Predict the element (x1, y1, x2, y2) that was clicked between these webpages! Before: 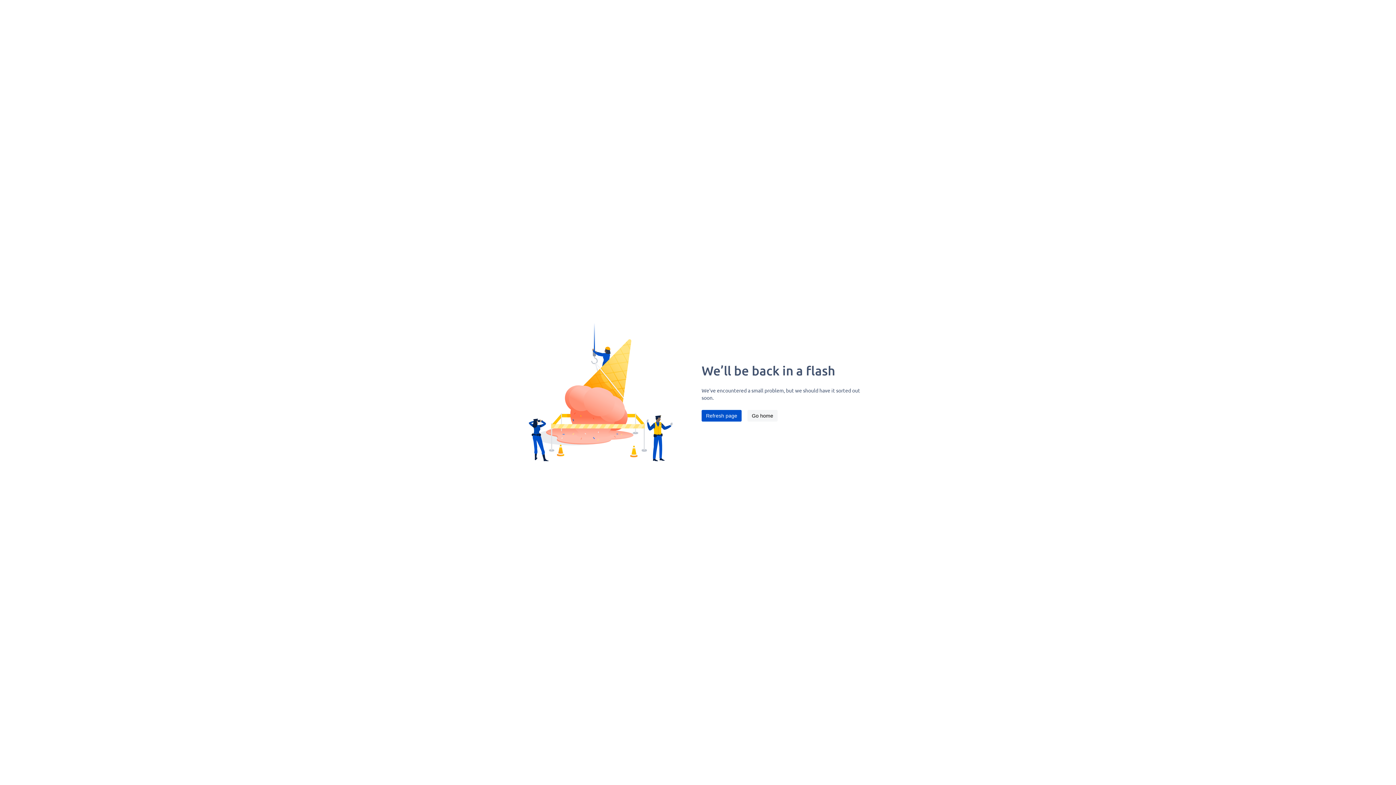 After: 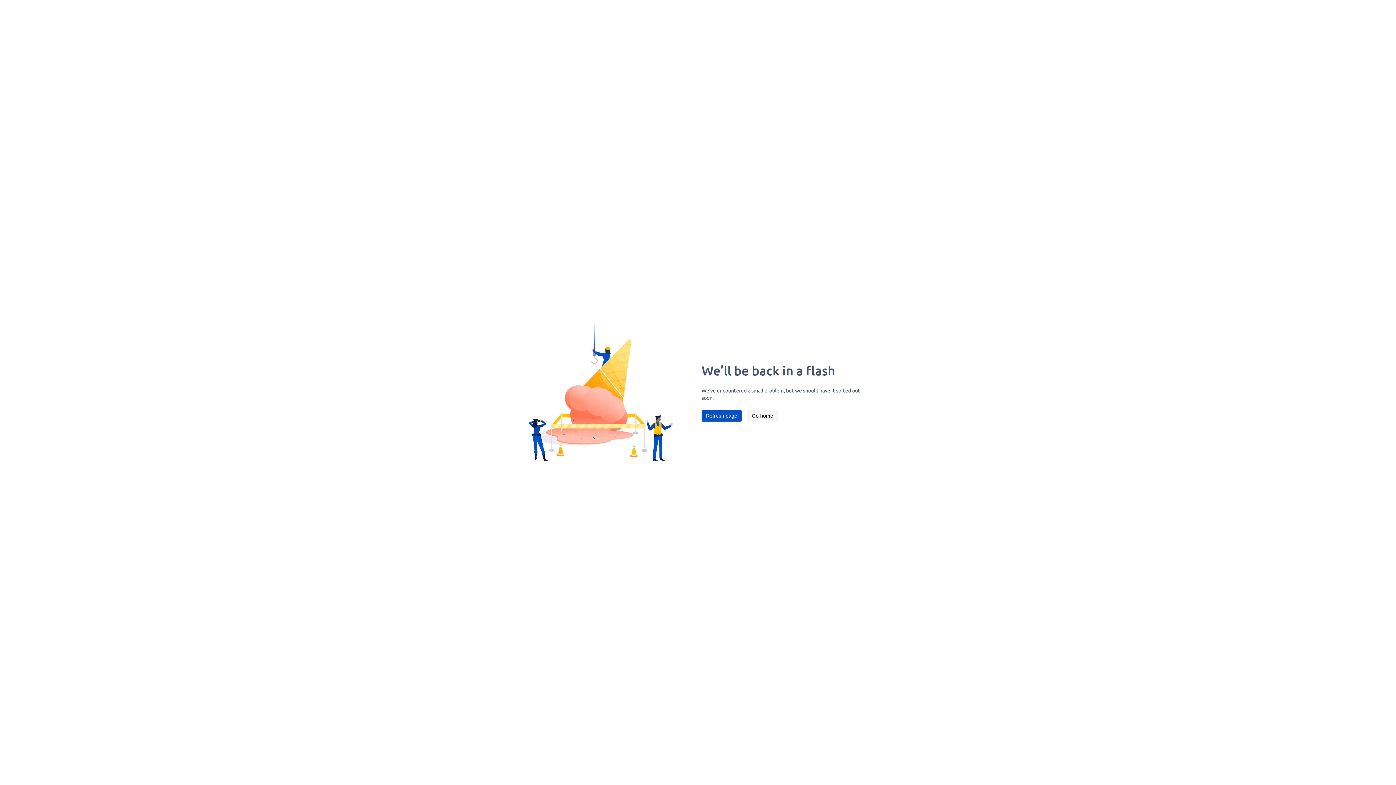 Action: label: Refresh page bbox: (701, 410, 741, 421)